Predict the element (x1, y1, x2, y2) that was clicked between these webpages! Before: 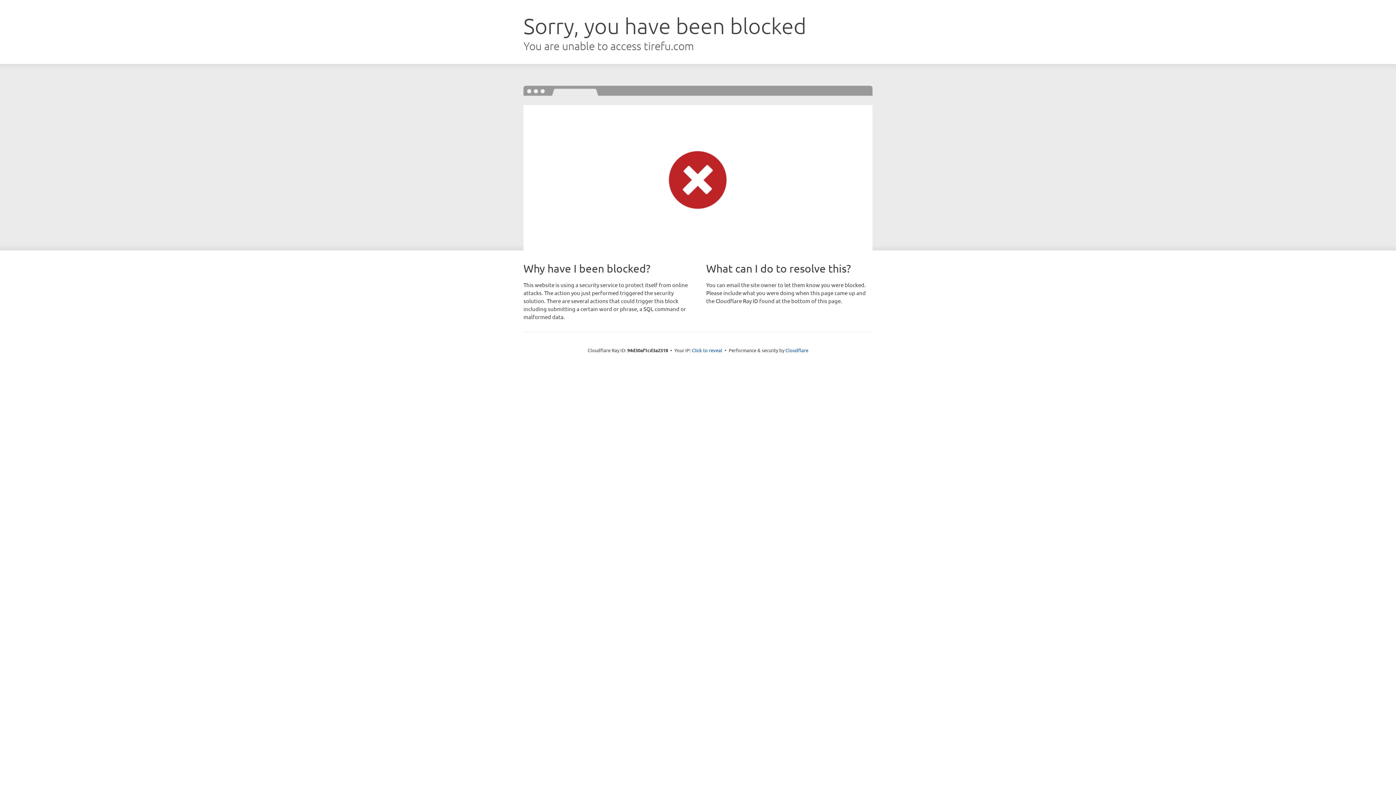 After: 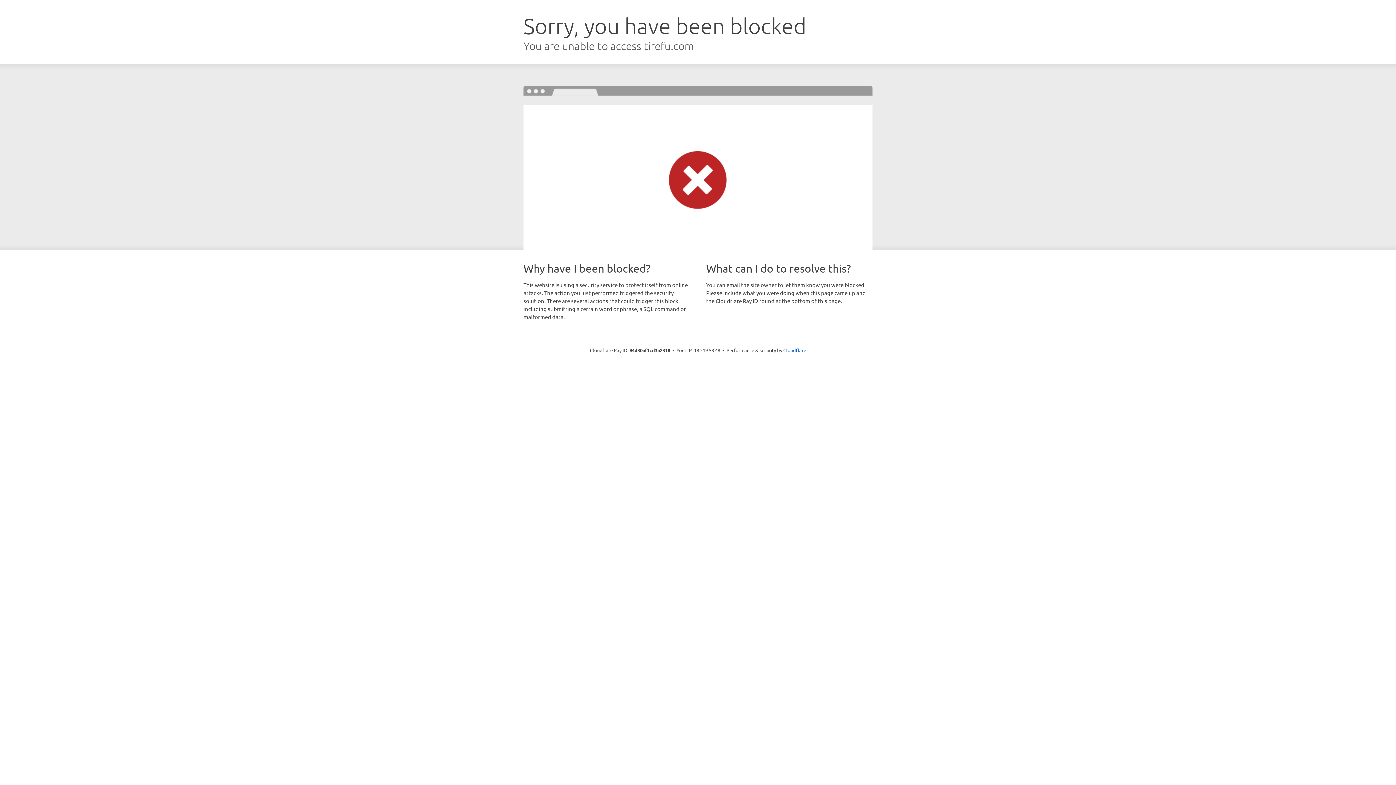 Action: label: Click to reveal bbox: (692, 346, 722, 353)